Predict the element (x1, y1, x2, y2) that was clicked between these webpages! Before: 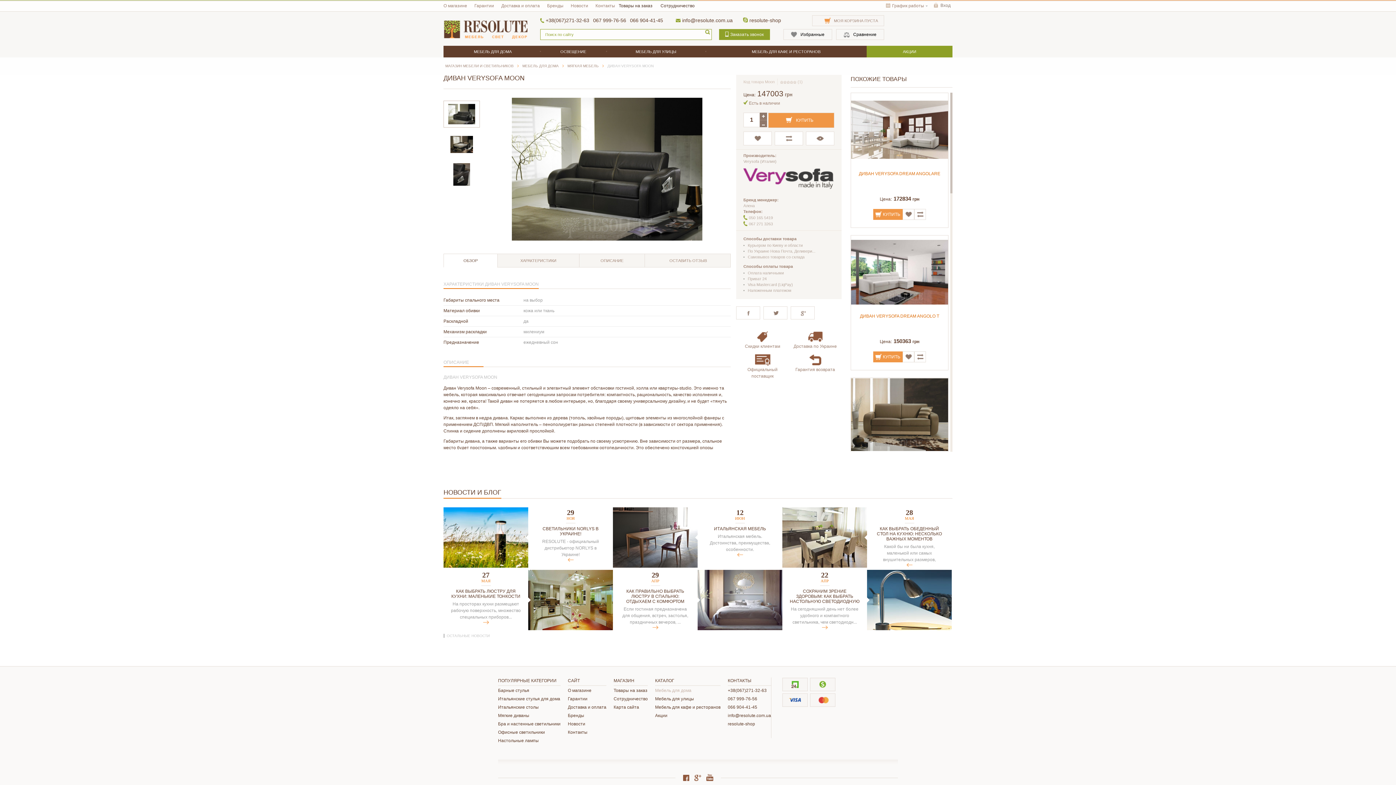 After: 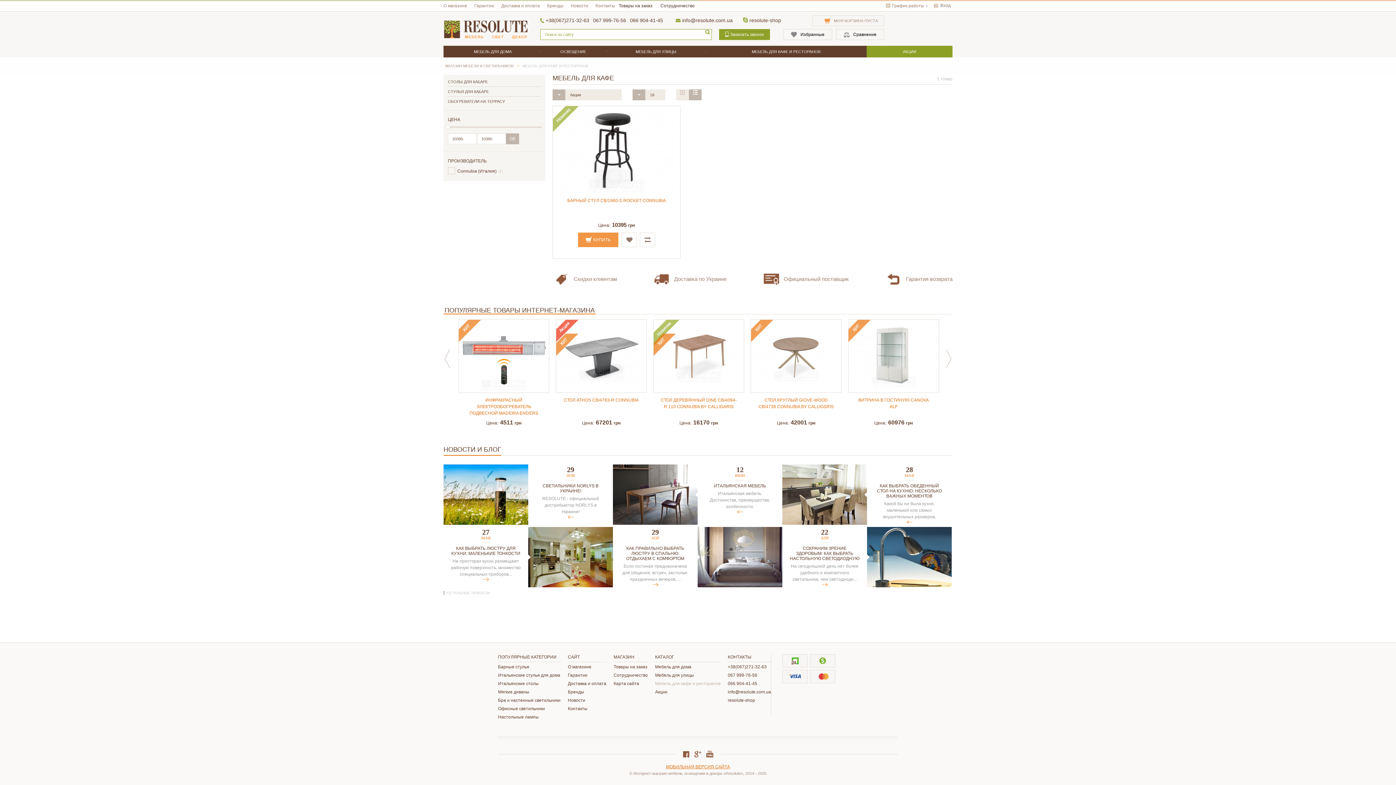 Action: bbox: (705, 45, 866, 57) label: МЕБЕЛЬ ДЛЯ КАФЕ И РЕСТОРАНОВ